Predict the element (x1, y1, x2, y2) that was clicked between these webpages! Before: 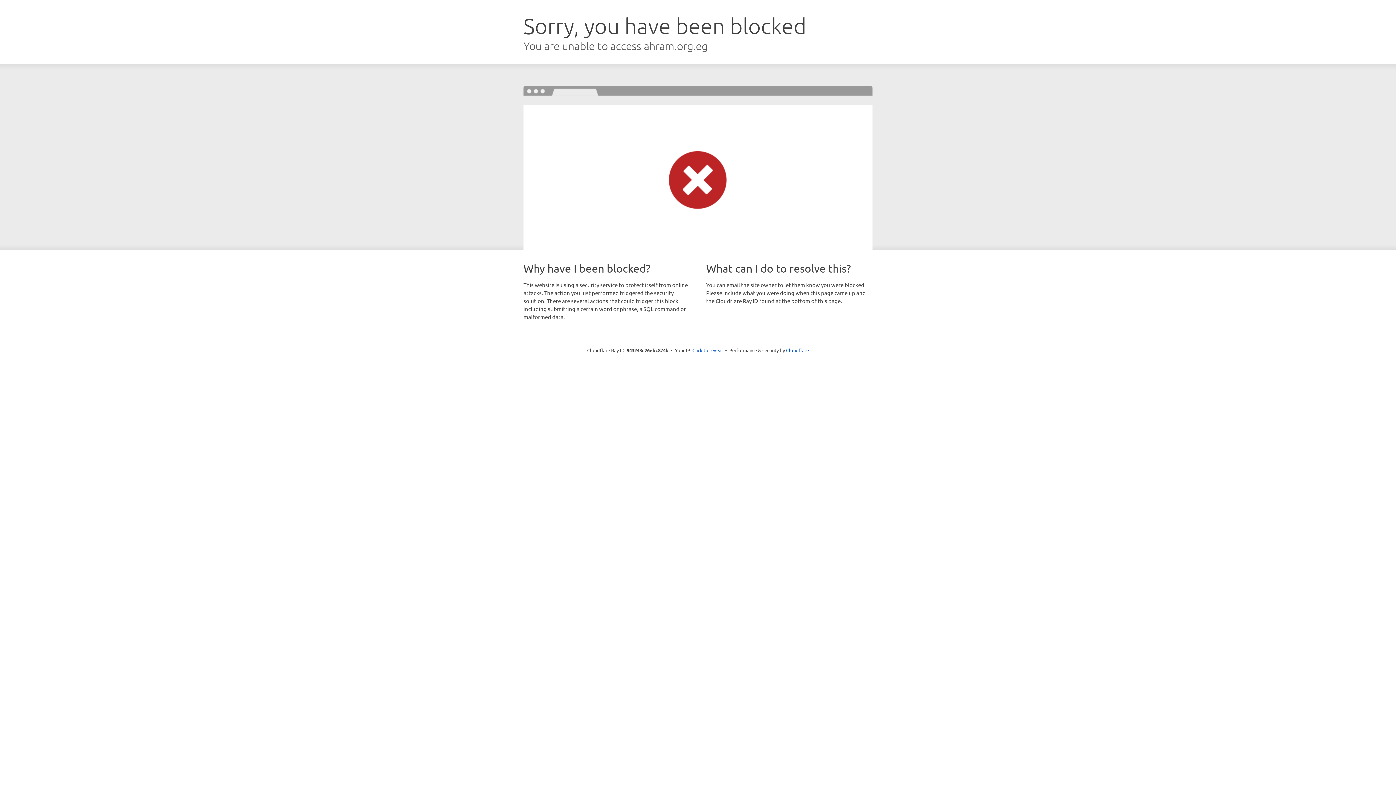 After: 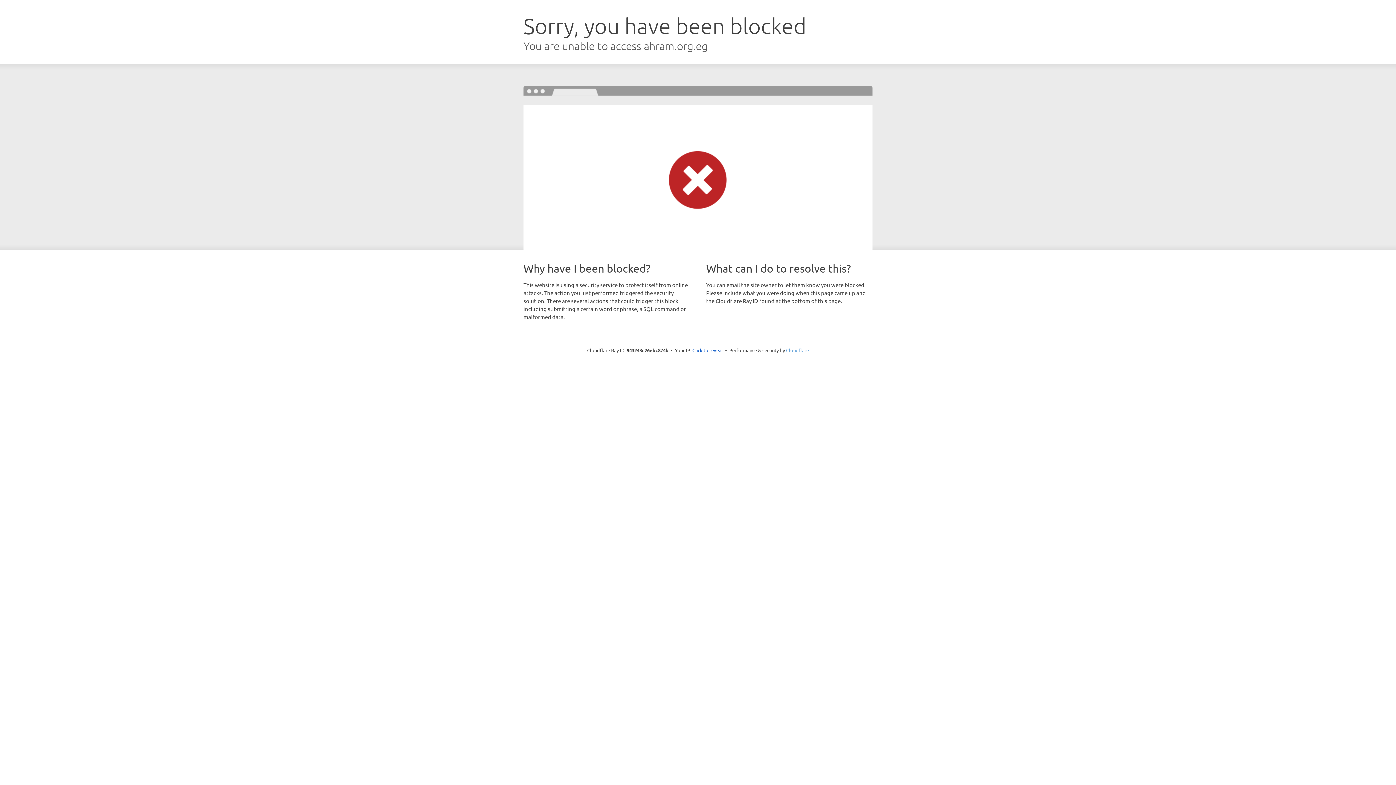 Action: bbox: (786, 347, 809, 353) label: Cloudflare